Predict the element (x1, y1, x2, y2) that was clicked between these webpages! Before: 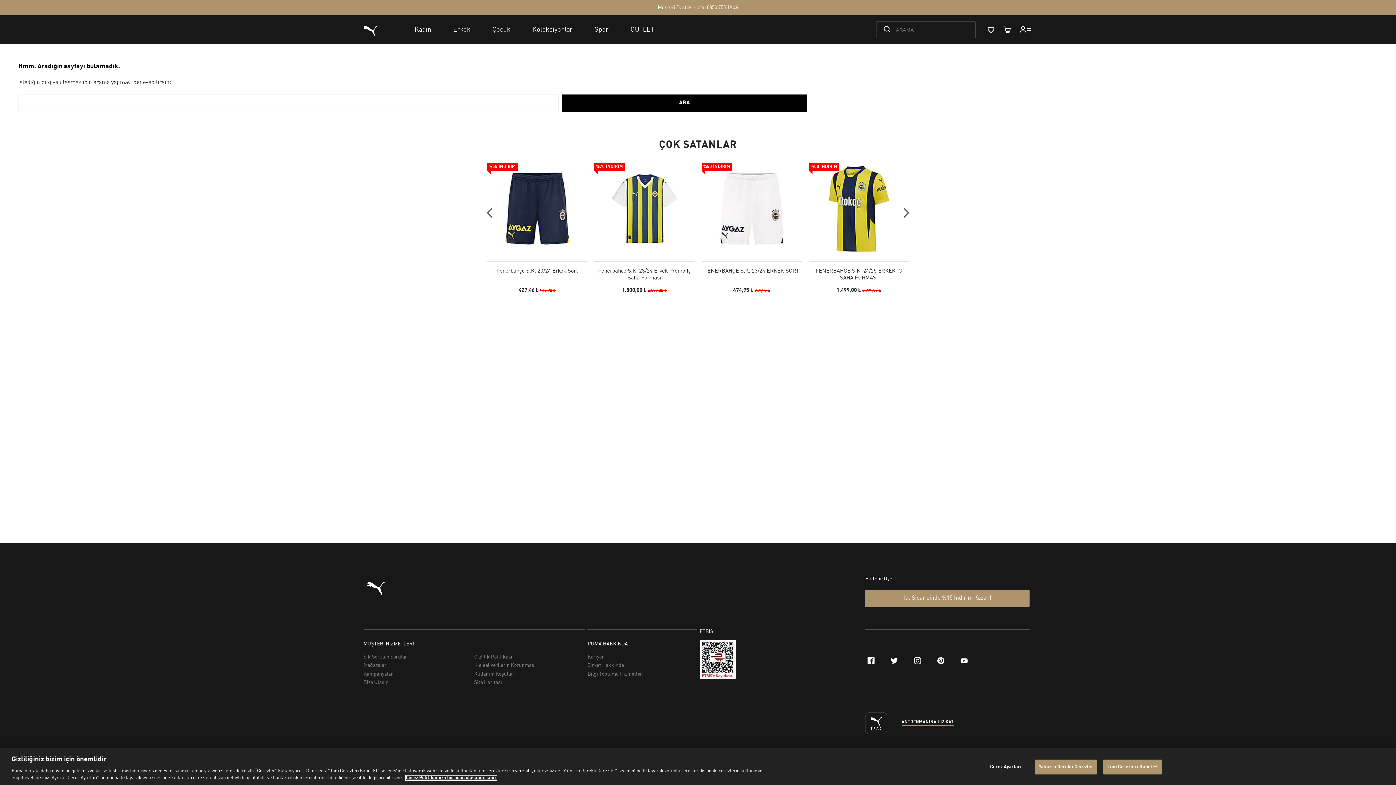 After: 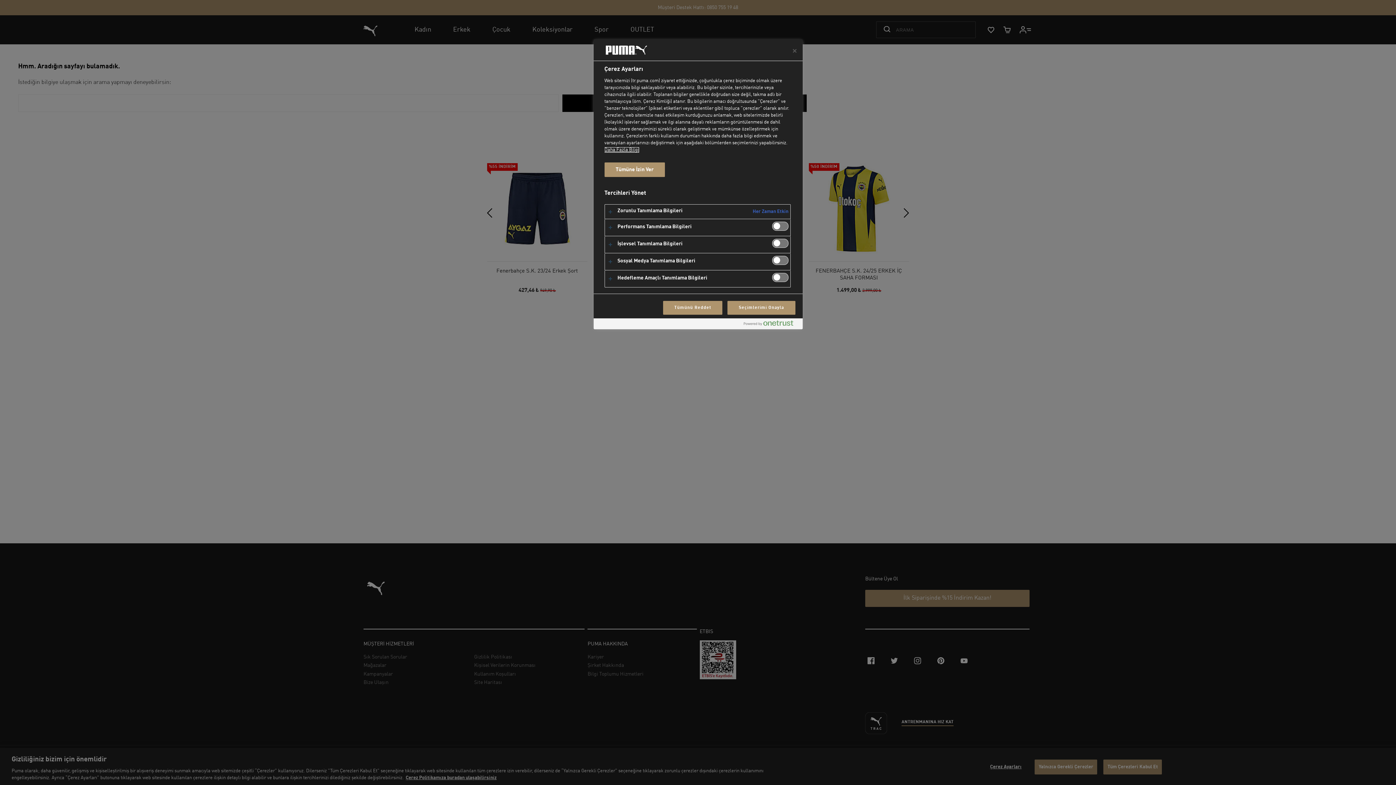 Action: label: Çerez Ayarları bbox: (983, 760, 1028, 774)